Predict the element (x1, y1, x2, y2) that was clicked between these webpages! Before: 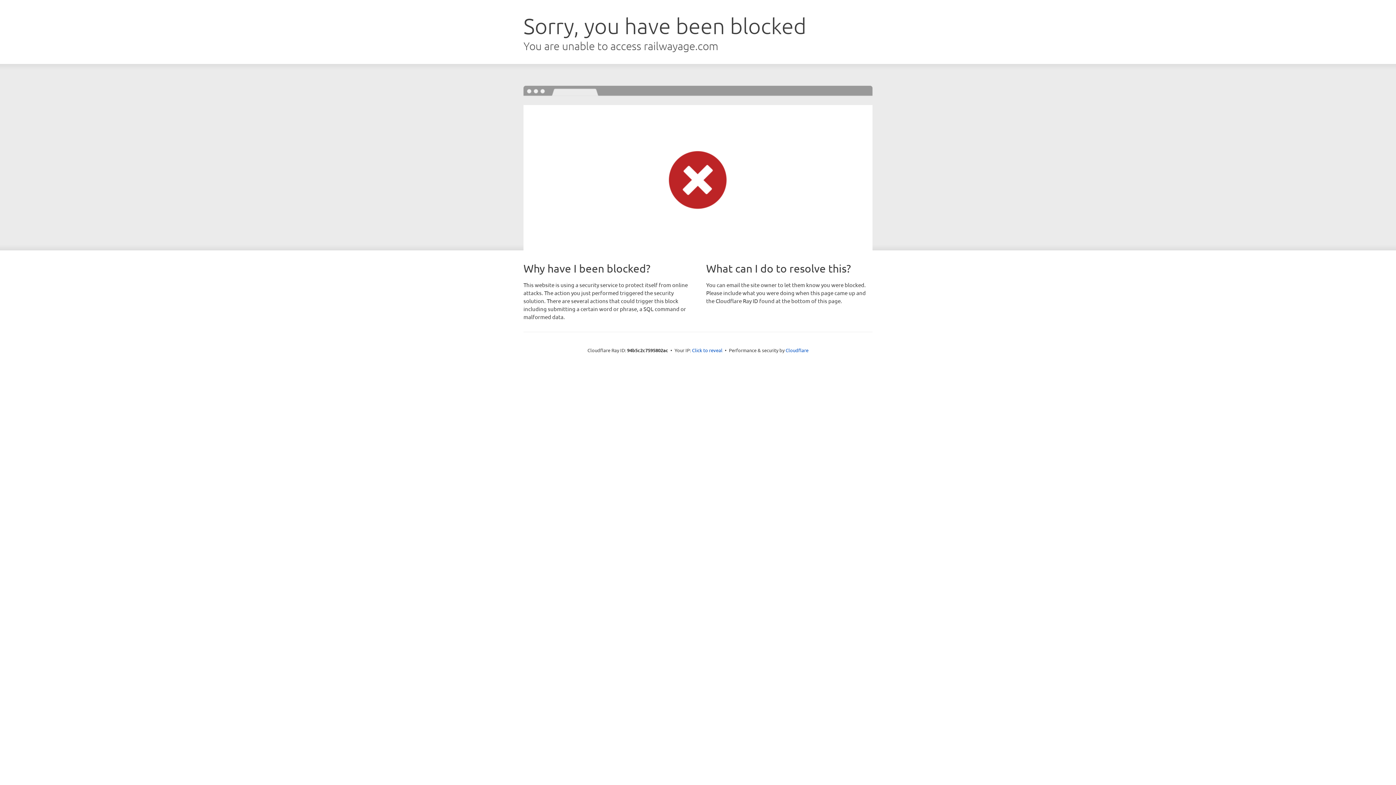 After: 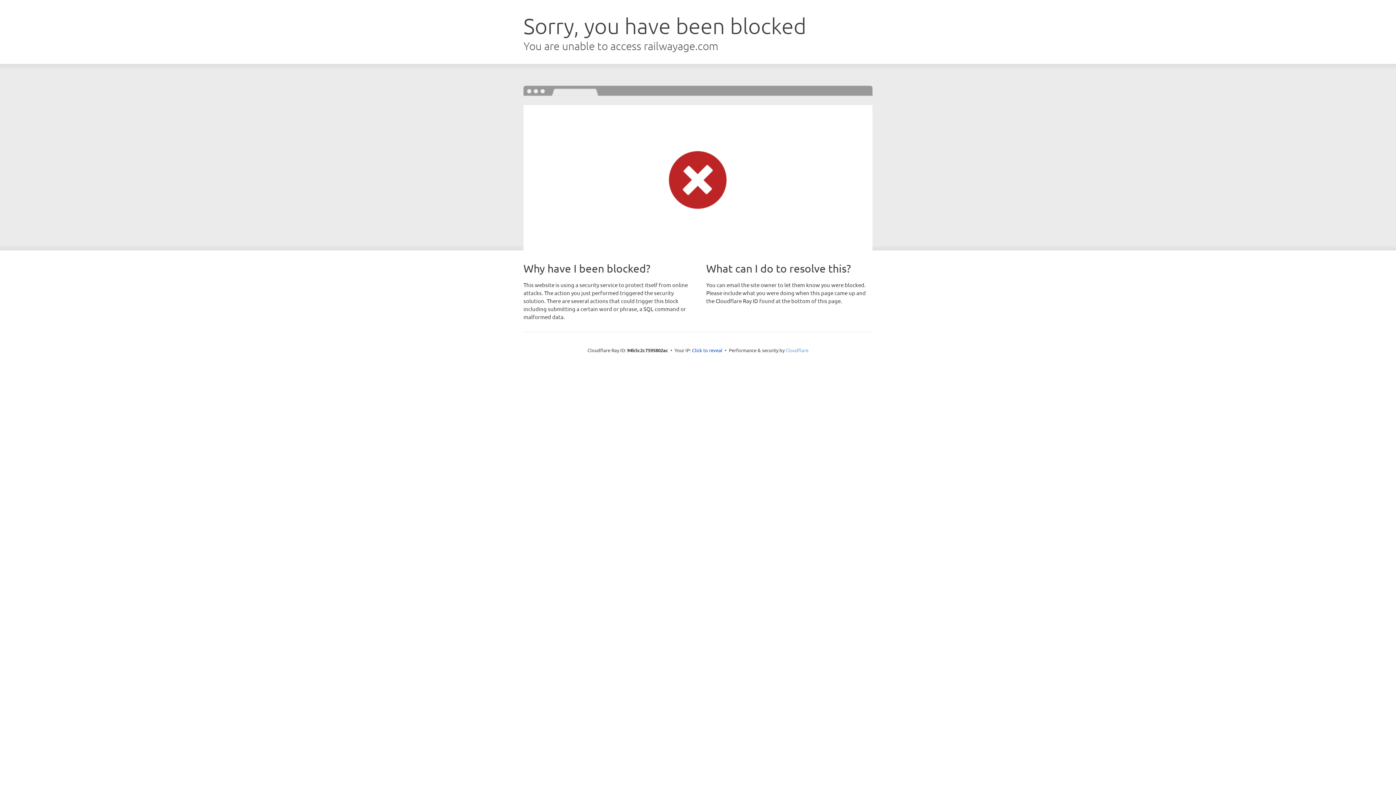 Action: label: Cloudflare bbox: (785, 347, 808, 353)